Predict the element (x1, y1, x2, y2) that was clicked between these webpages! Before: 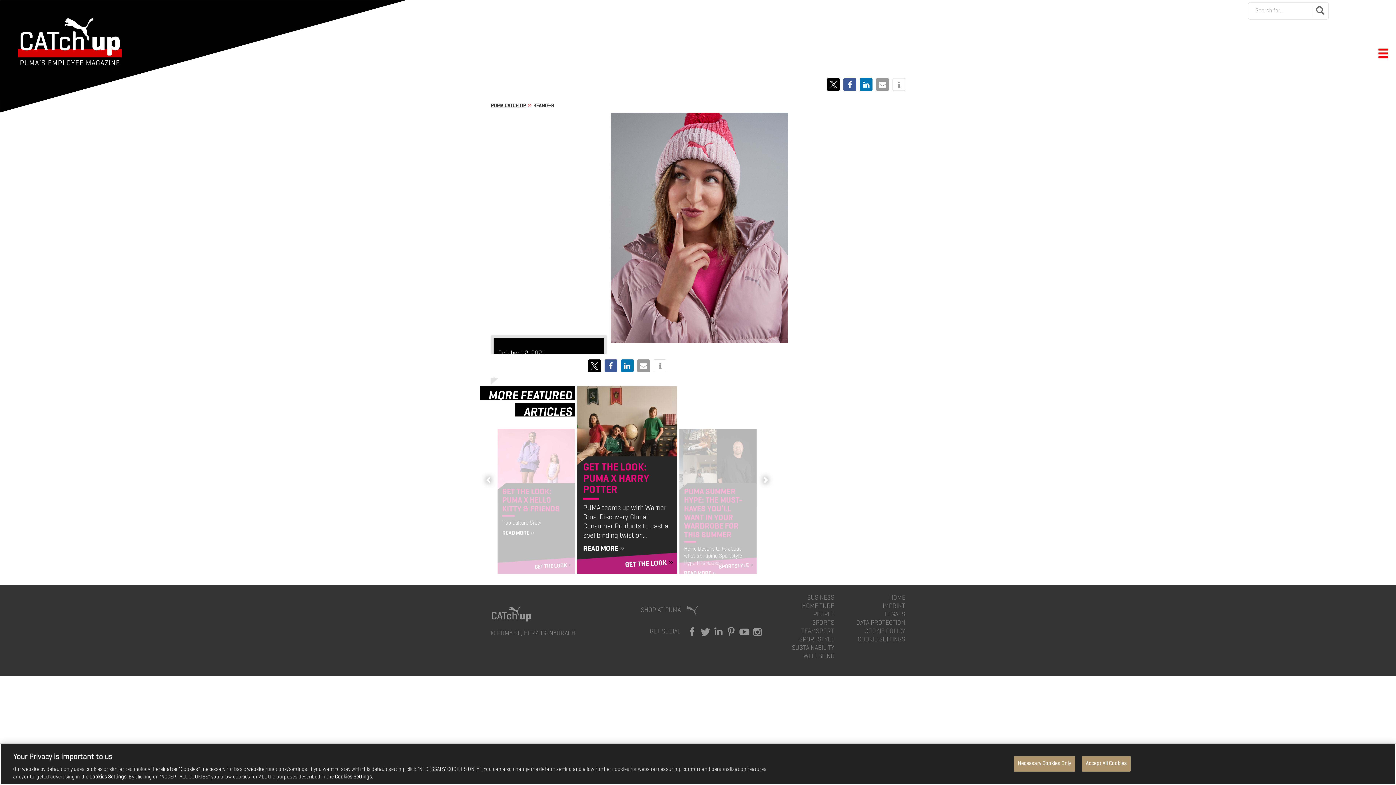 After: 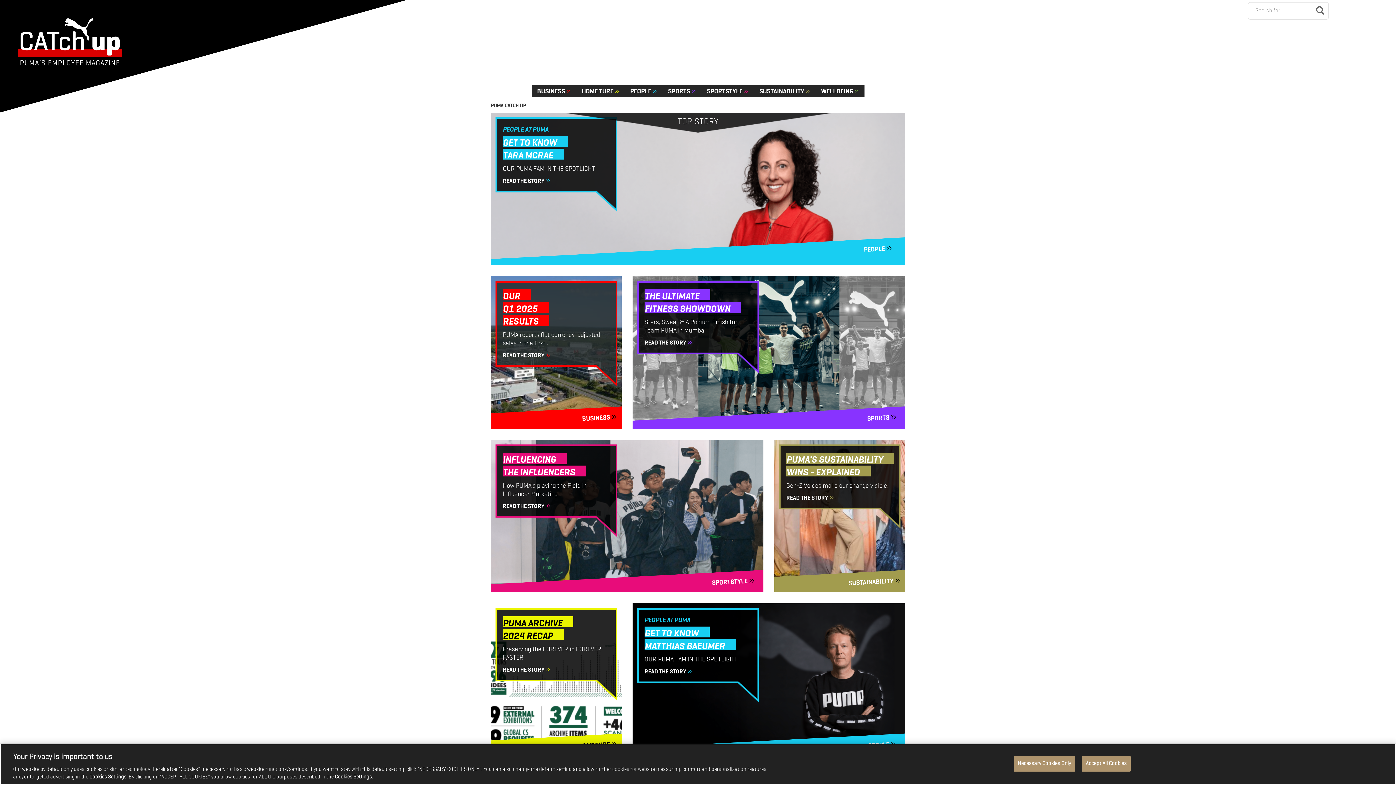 Action: bbox: (490, 103, 526, 108) label: PUMA CATCH UP